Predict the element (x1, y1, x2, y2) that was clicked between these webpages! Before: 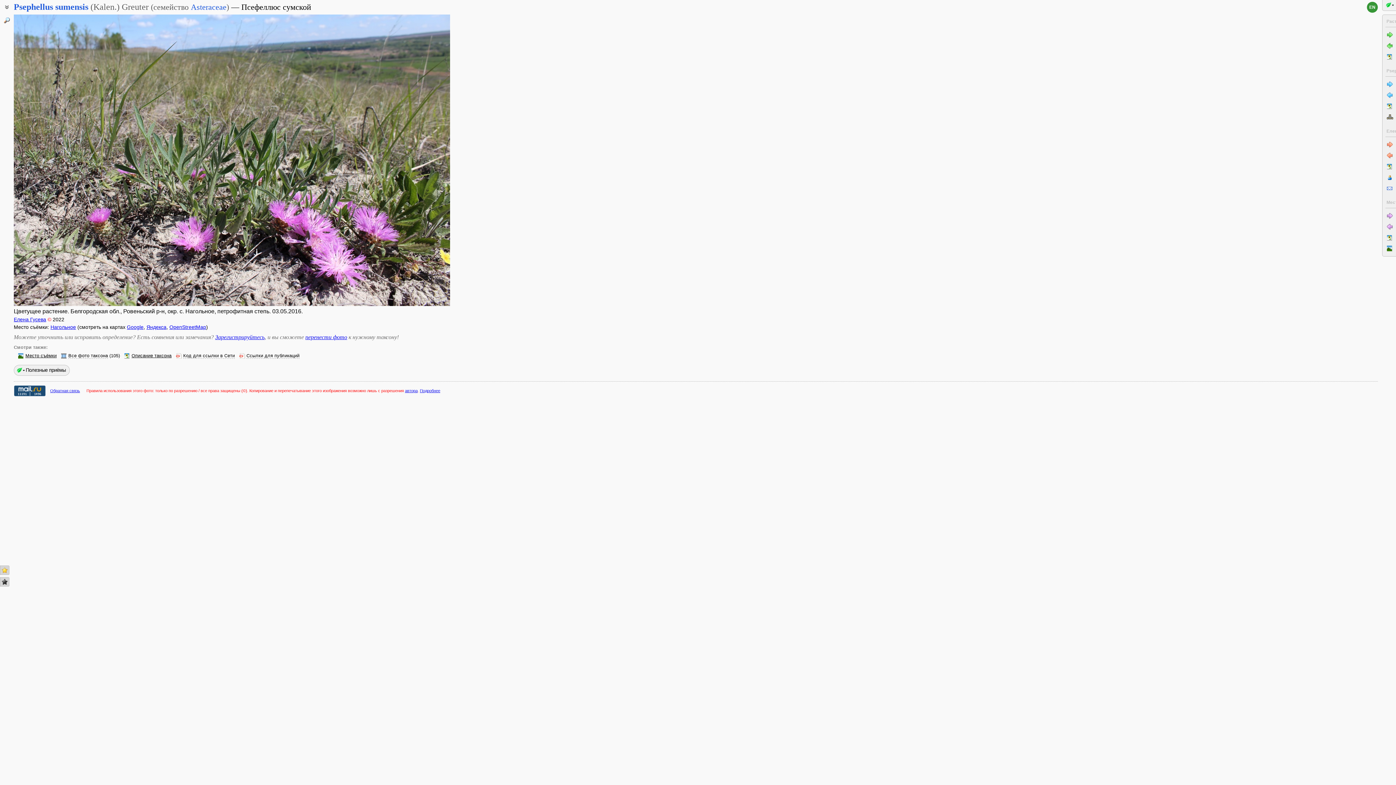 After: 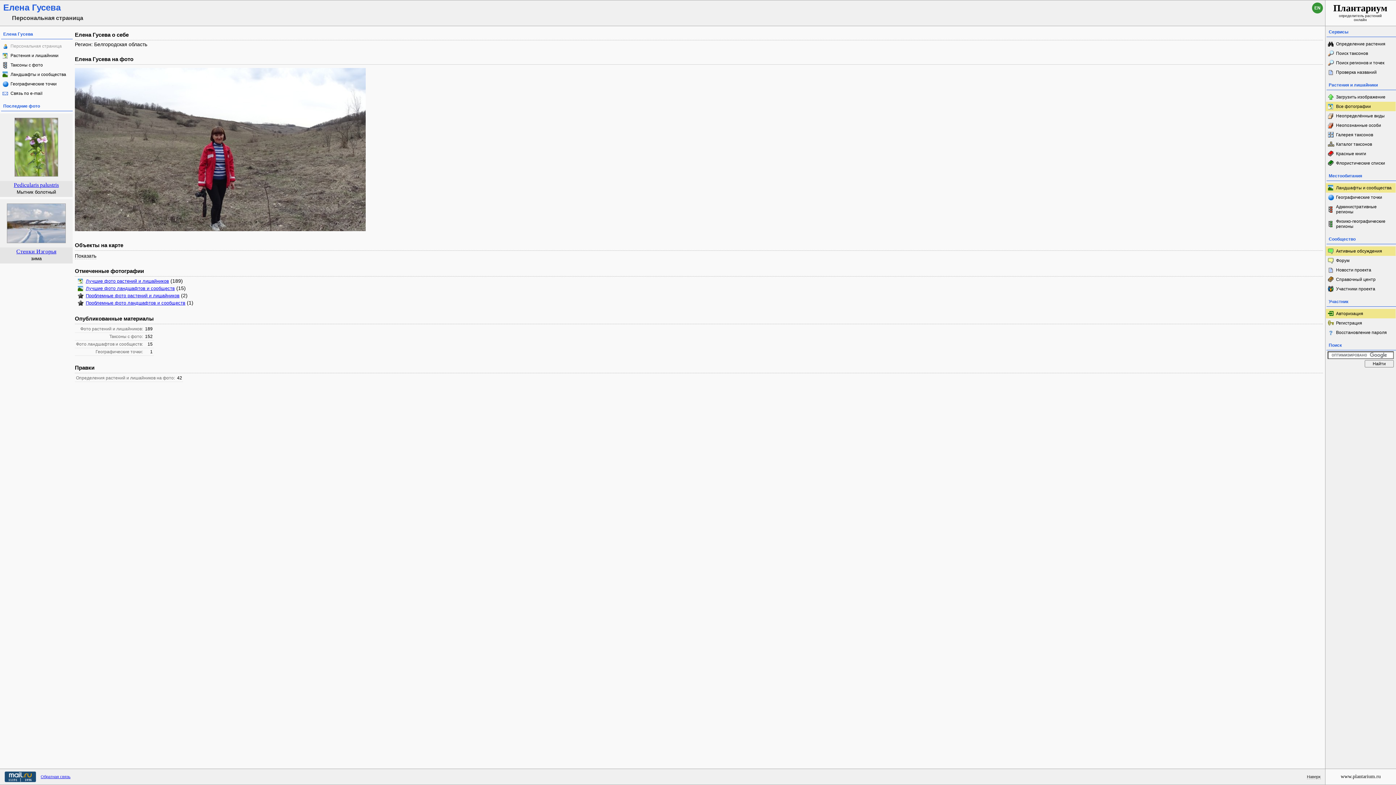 Action: bbox: (13, 316, 46, 322) label: Елена Гусева